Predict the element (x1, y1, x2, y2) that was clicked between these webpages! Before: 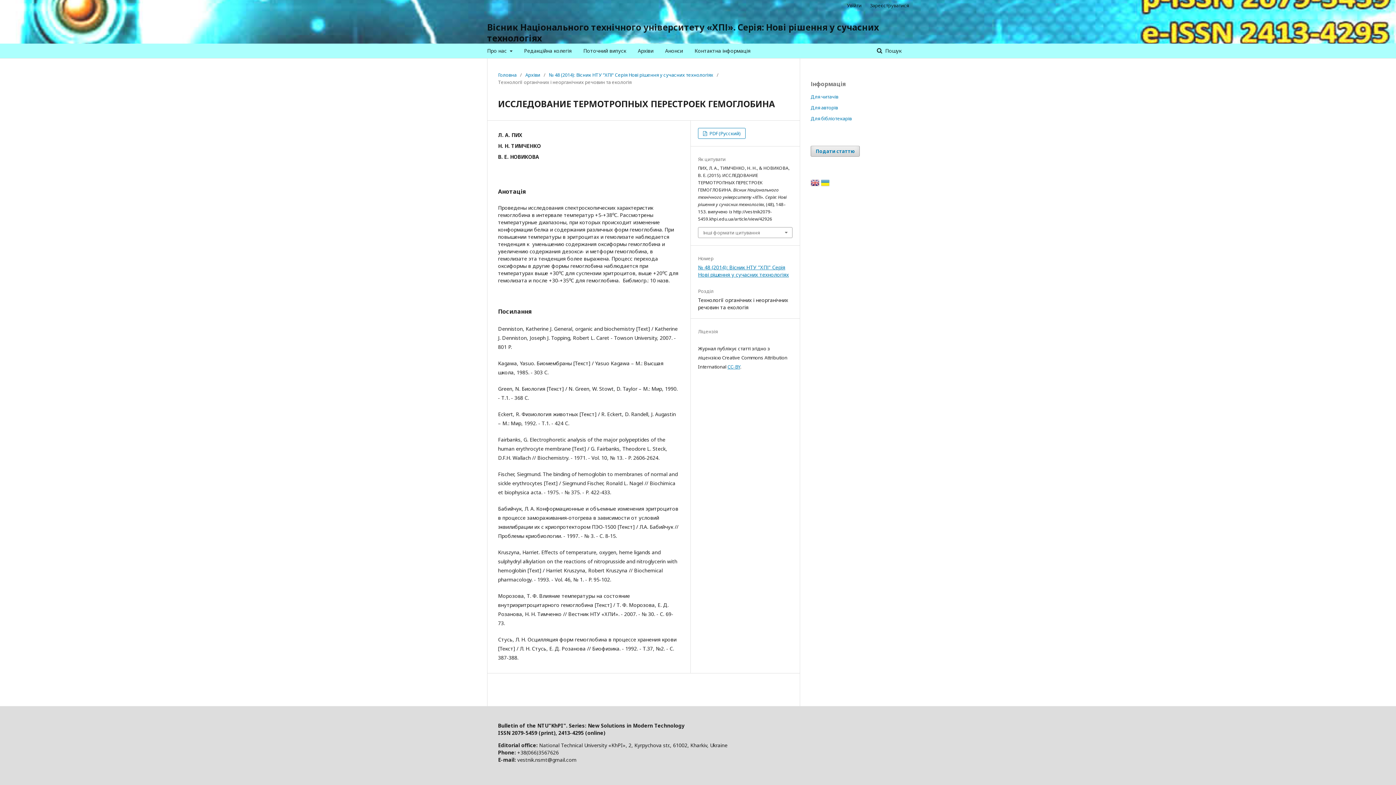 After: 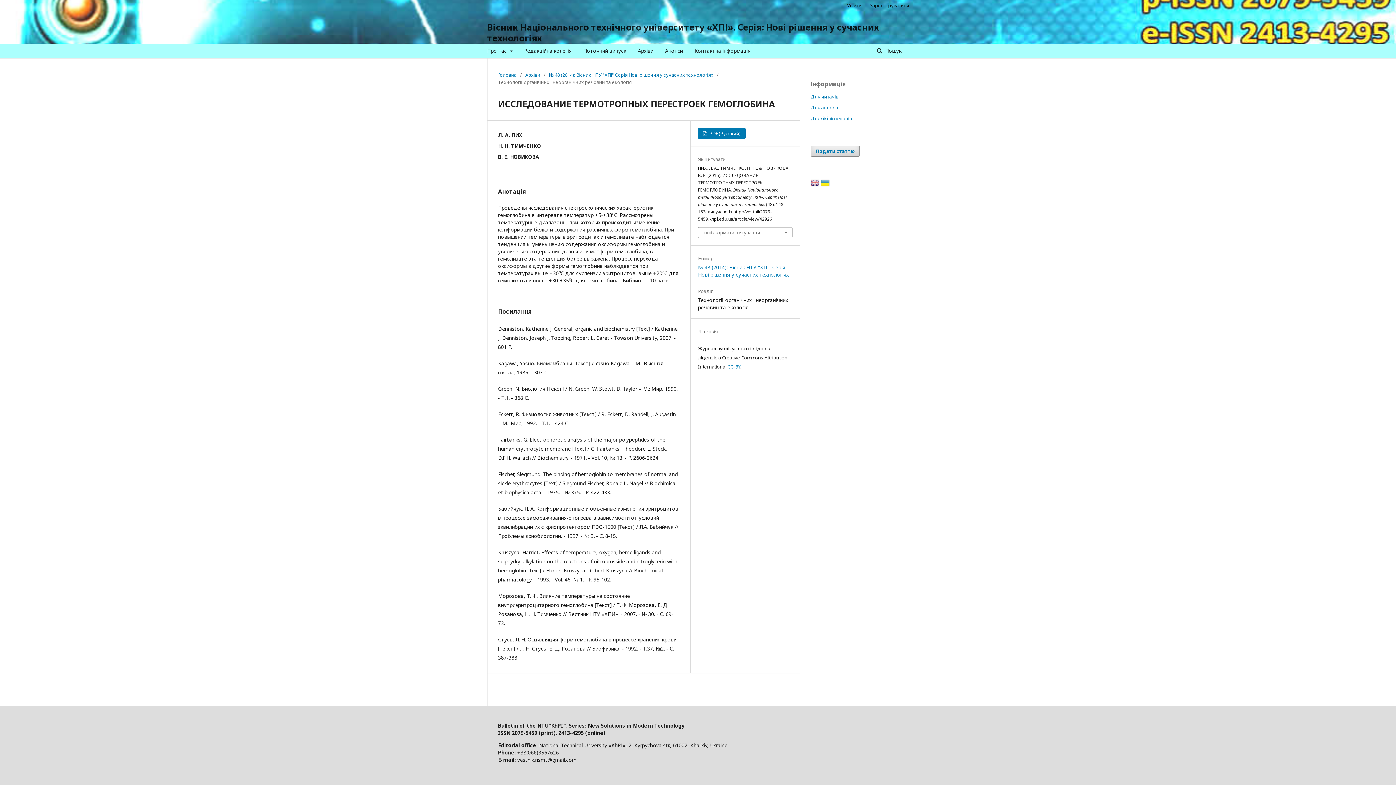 Action: label:  PDF (Русский) bbox: (698, 128, 745, 138)